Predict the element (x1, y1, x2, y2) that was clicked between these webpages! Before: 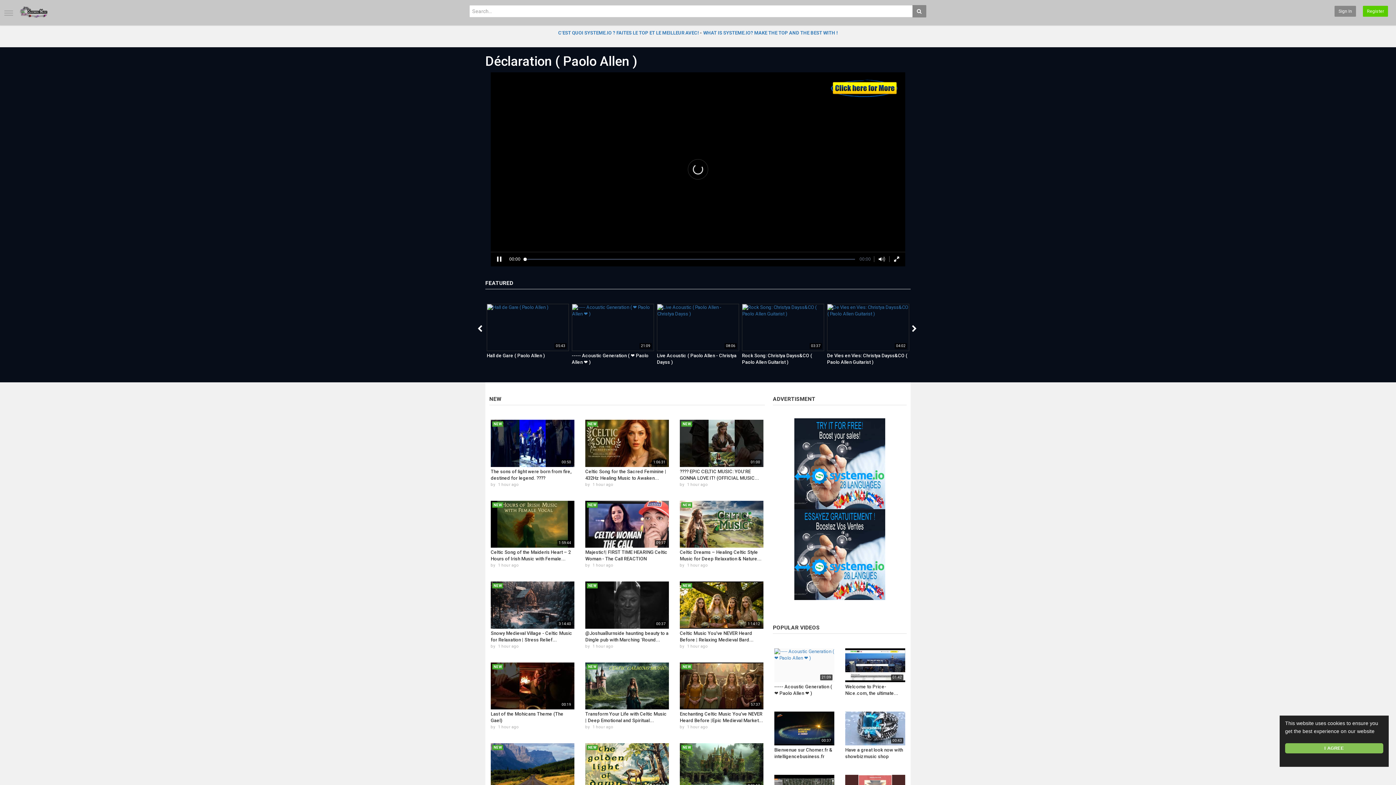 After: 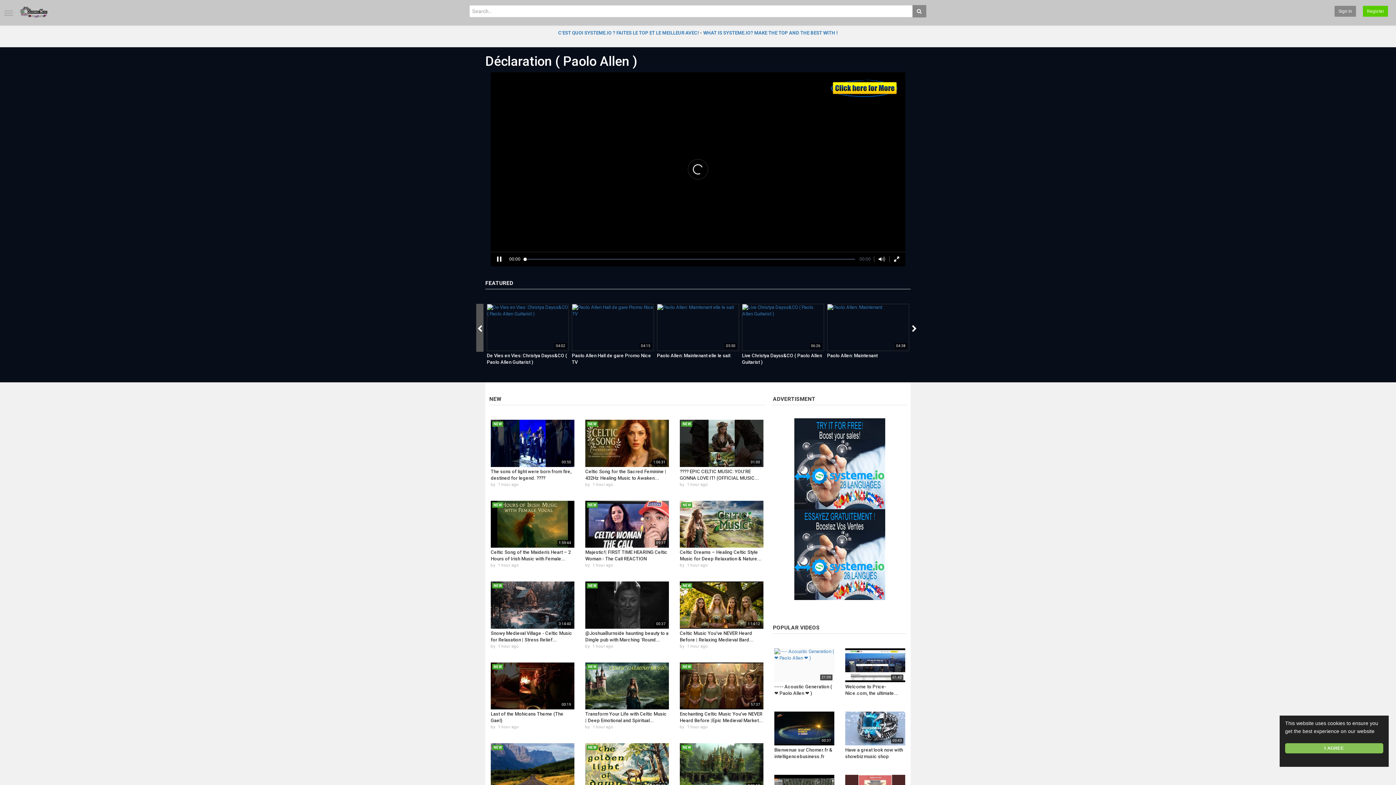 Action: bbox: (476, 304, 483, 352)